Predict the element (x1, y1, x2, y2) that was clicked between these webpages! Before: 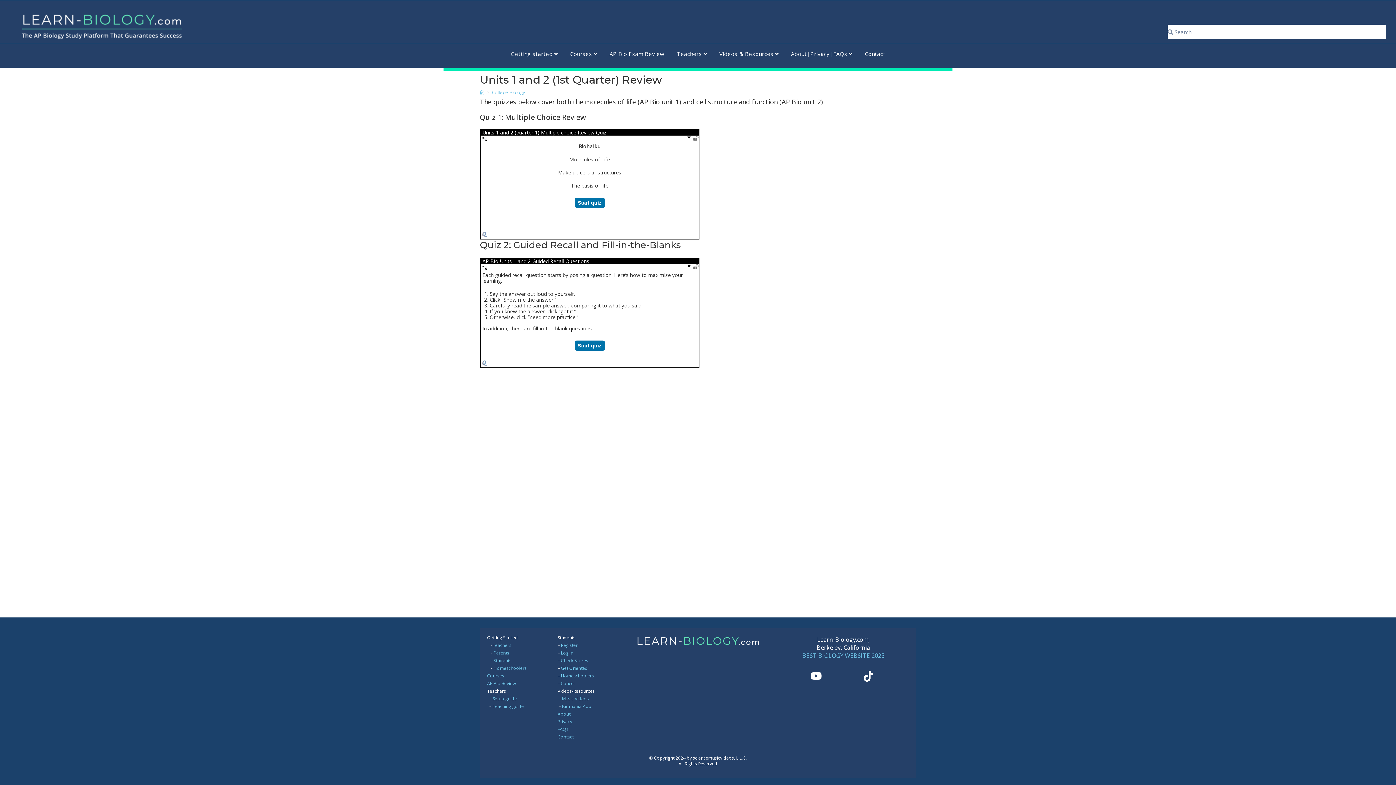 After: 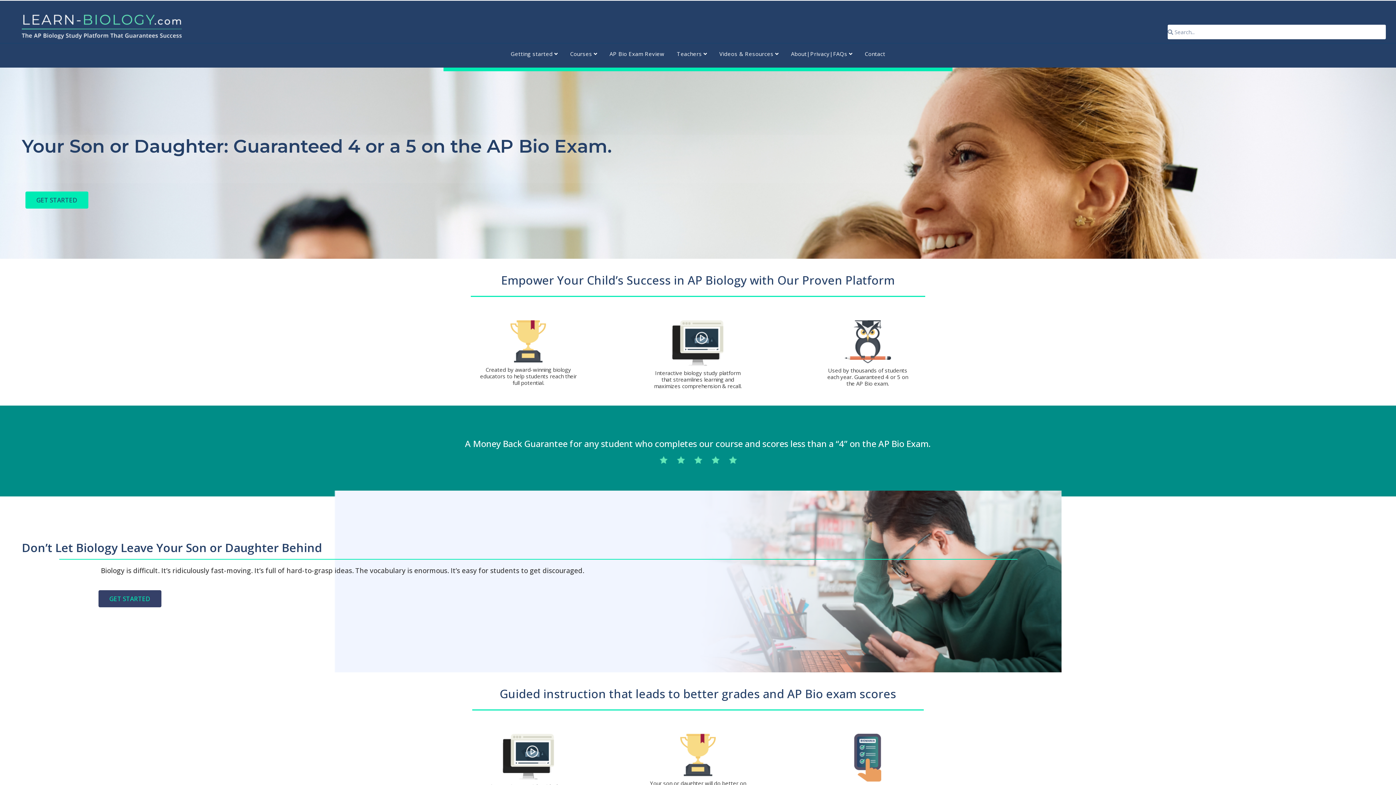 Action: bbox: (493, 650, 509, 656) label: Parents